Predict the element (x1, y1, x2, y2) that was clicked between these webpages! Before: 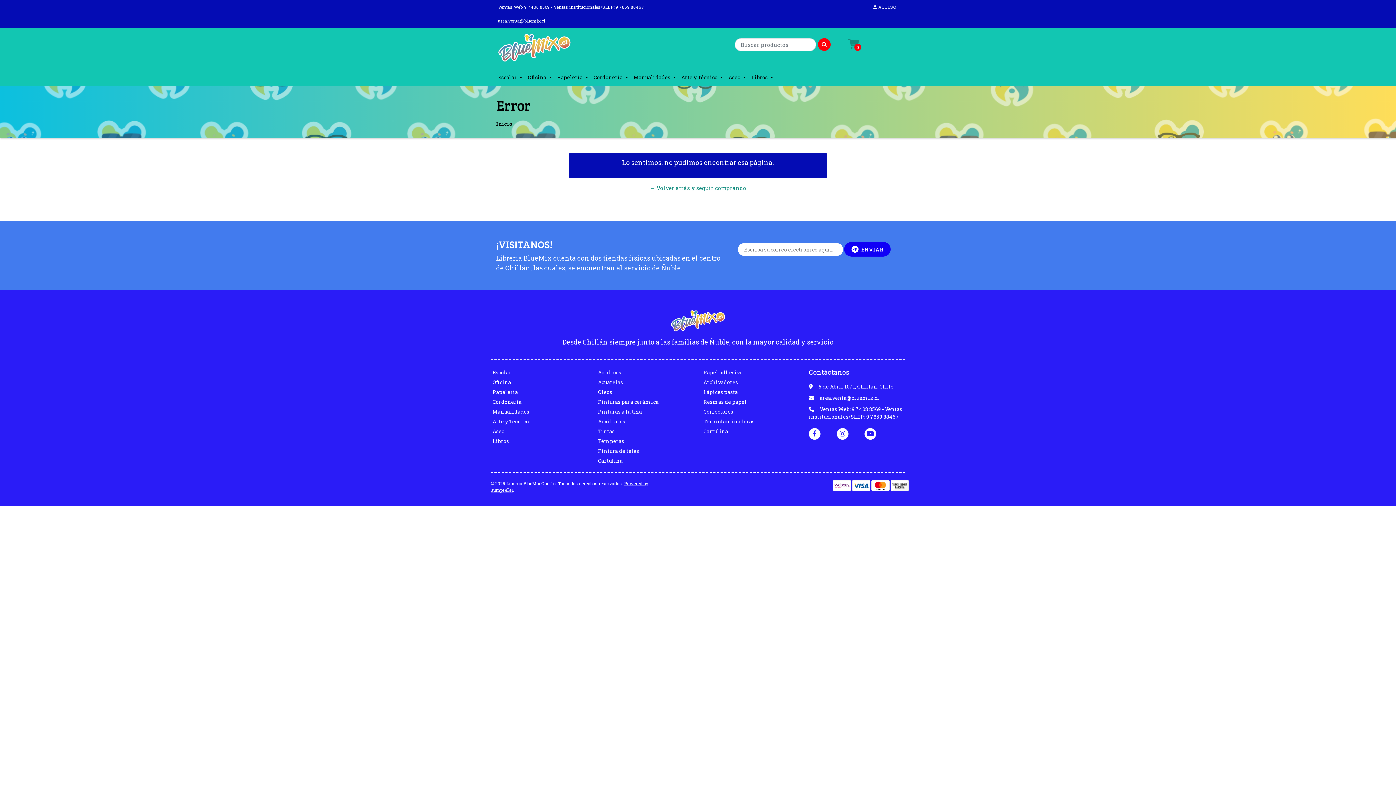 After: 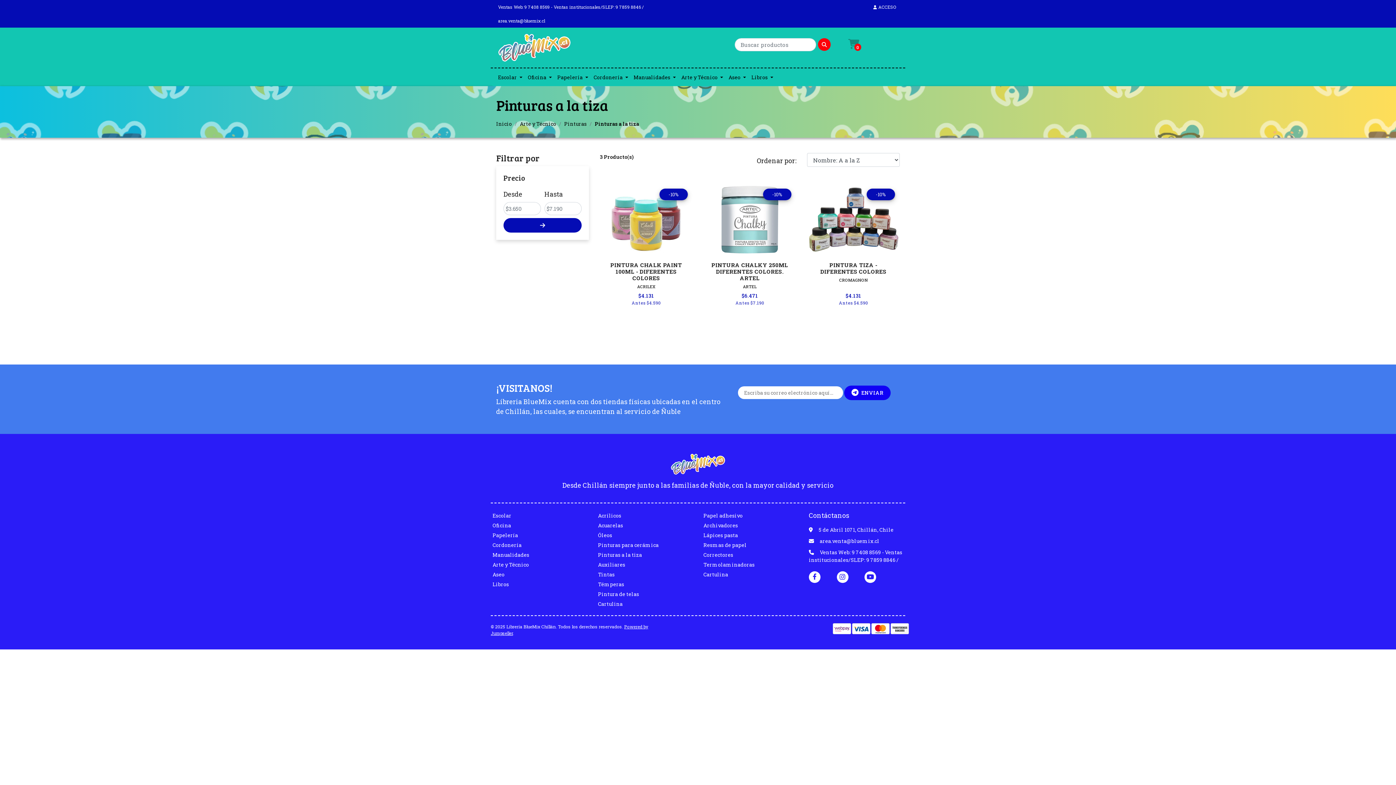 Action: label: Pinturas a la tiza bbox: (598, 408, 642, 415)